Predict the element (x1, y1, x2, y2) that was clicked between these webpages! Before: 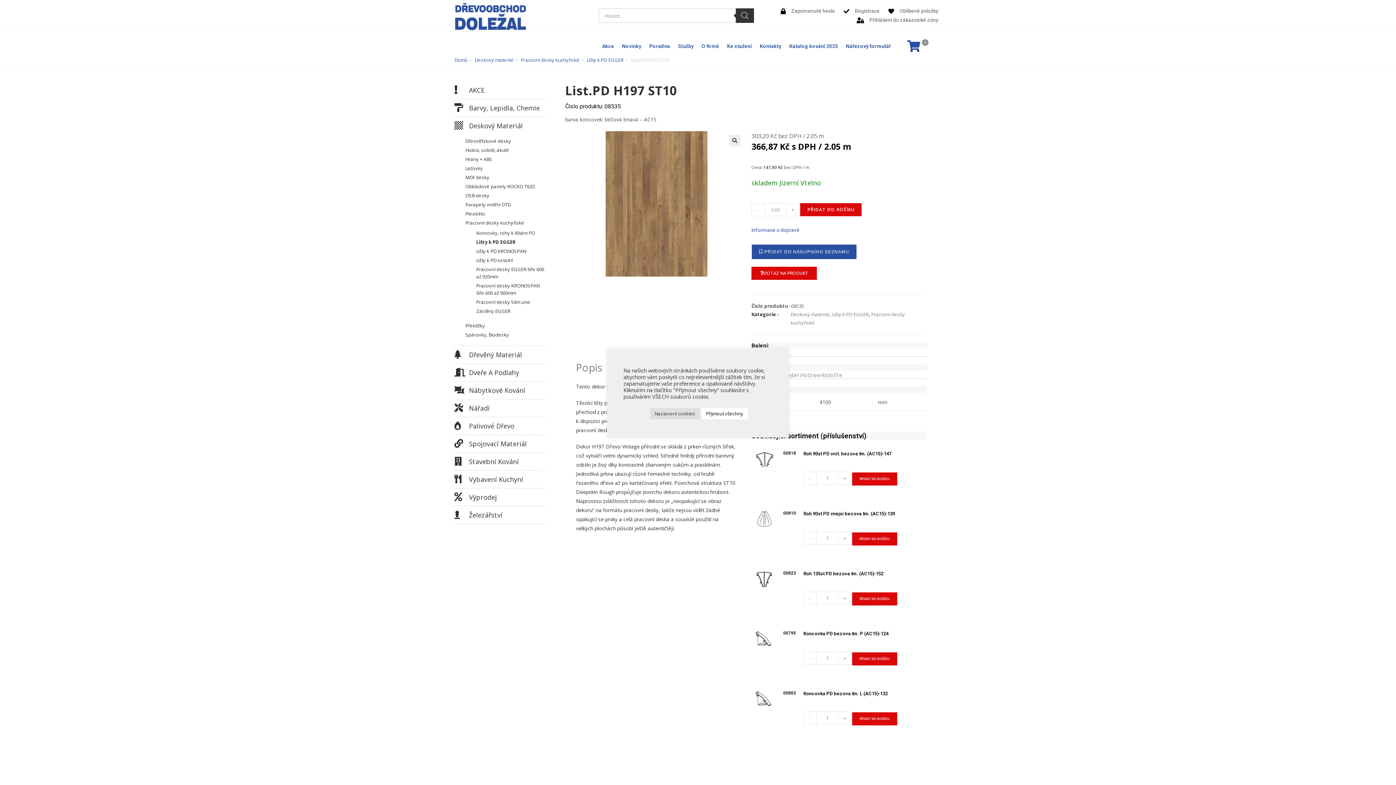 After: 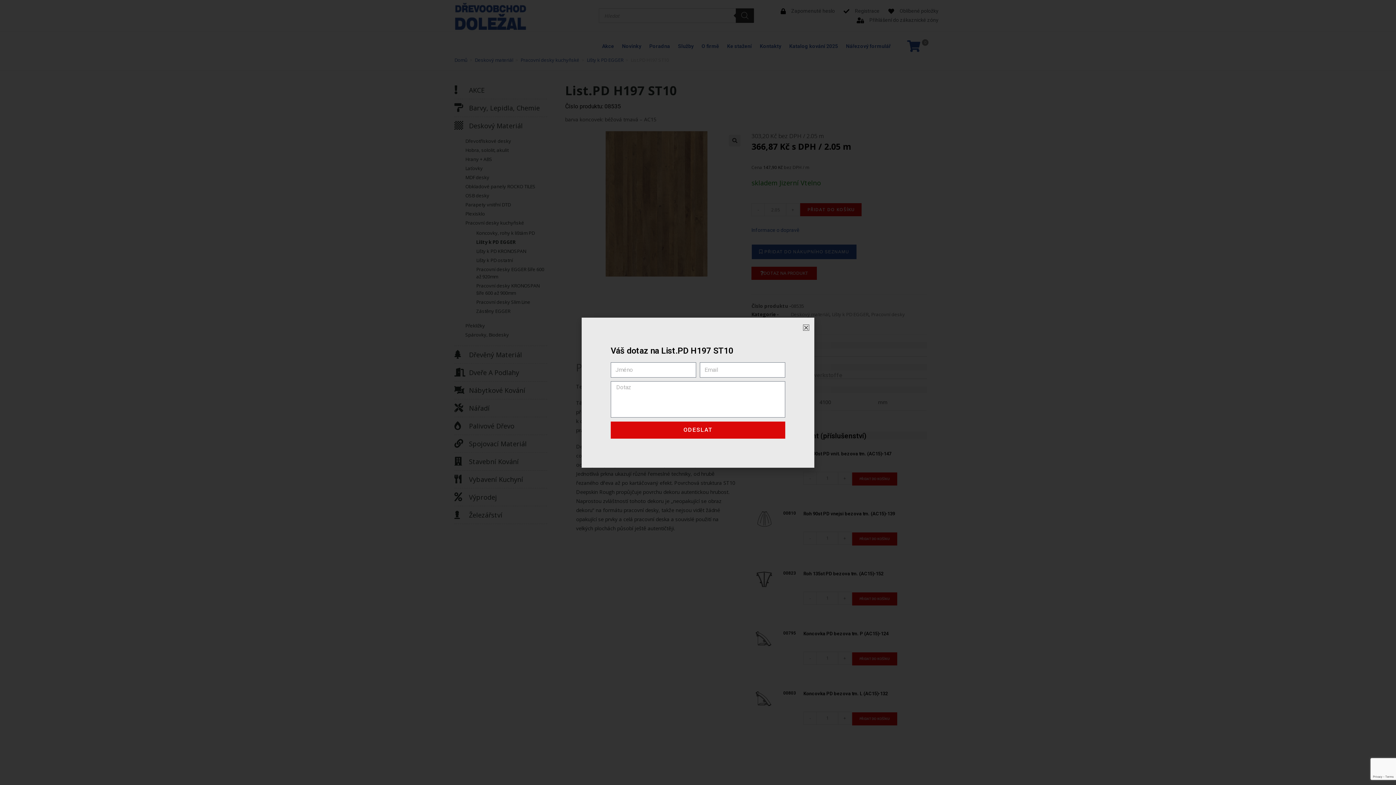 Action: bbox: (751, 266, 817, 280) label: DOTAZ NA PRODUKT